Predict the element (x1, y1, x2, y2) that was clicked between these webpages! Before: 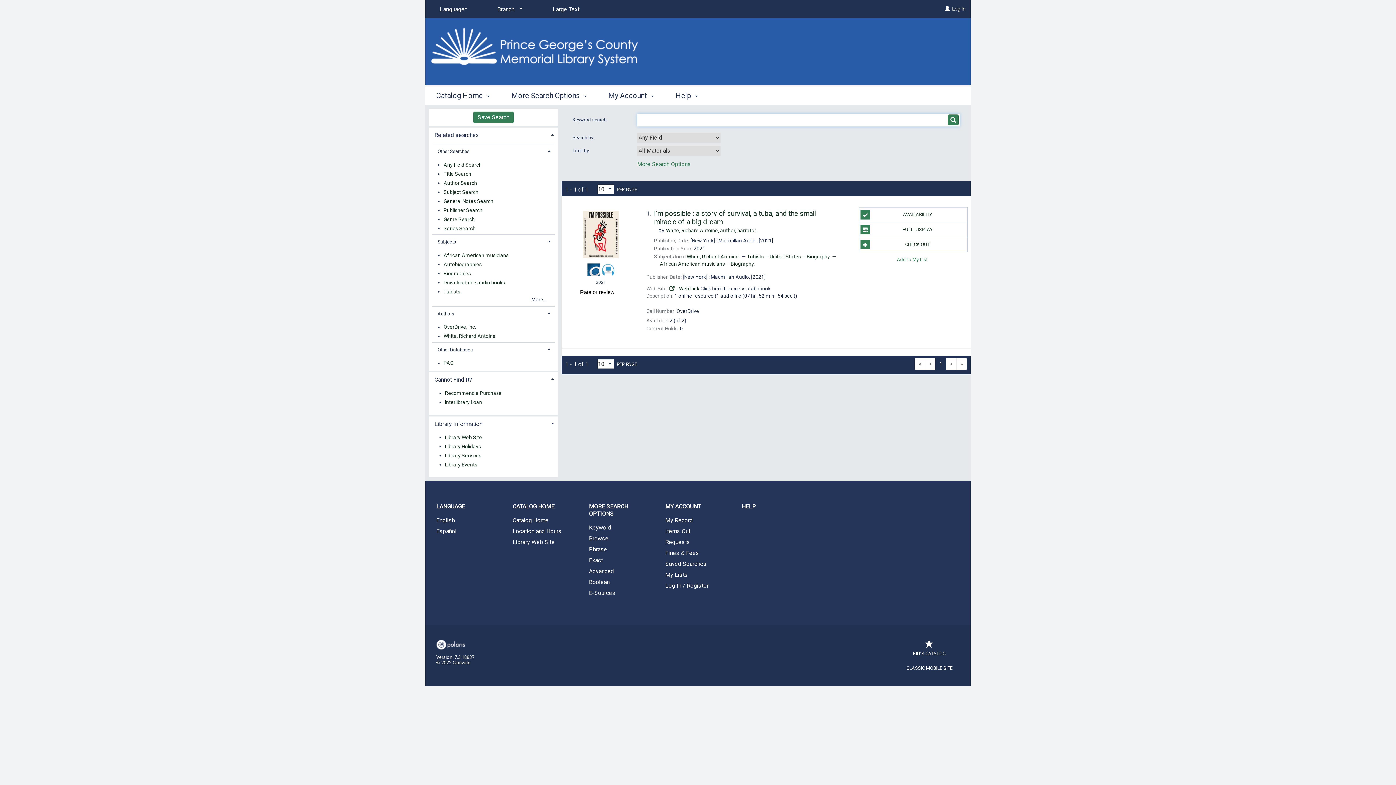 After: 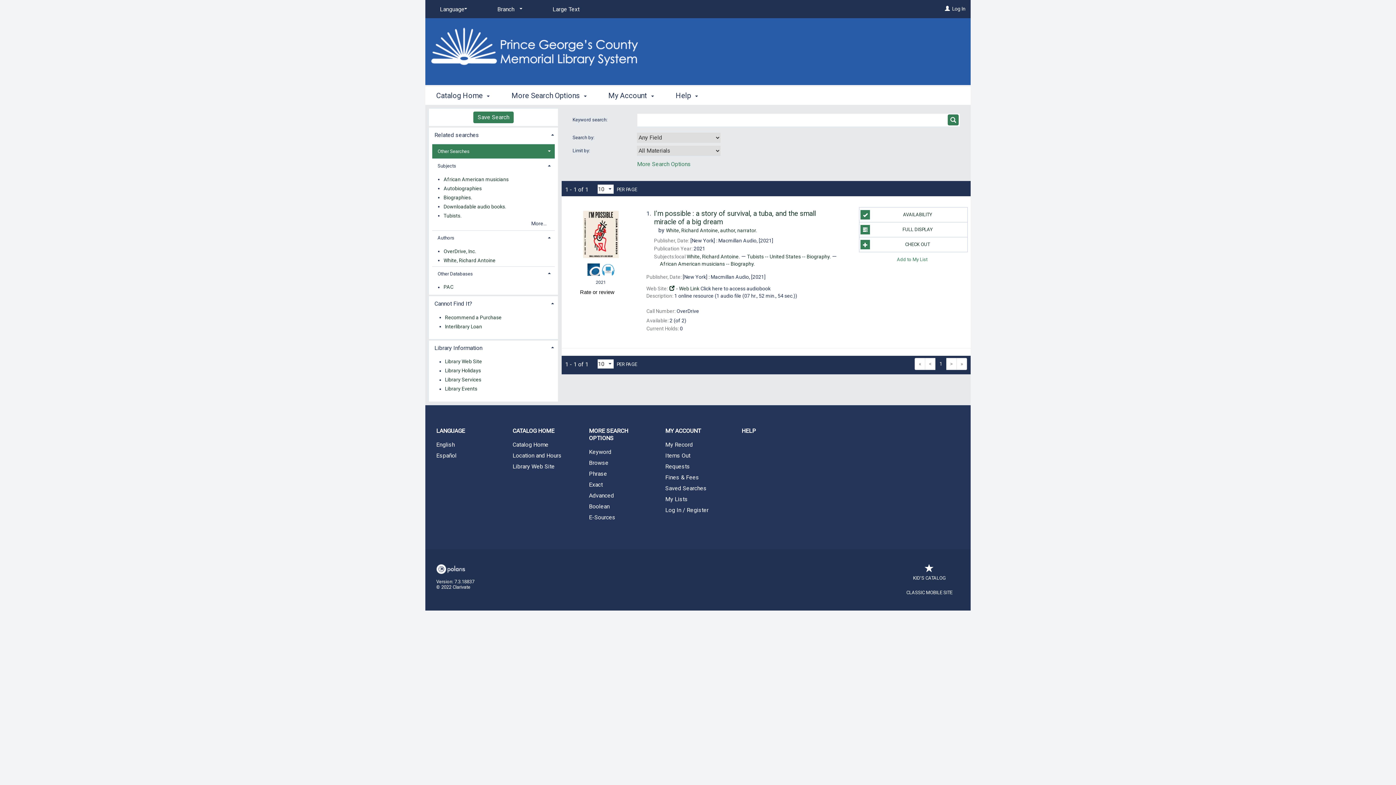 Action: label: Other Searches bbox: (432, 144, 555, 158)